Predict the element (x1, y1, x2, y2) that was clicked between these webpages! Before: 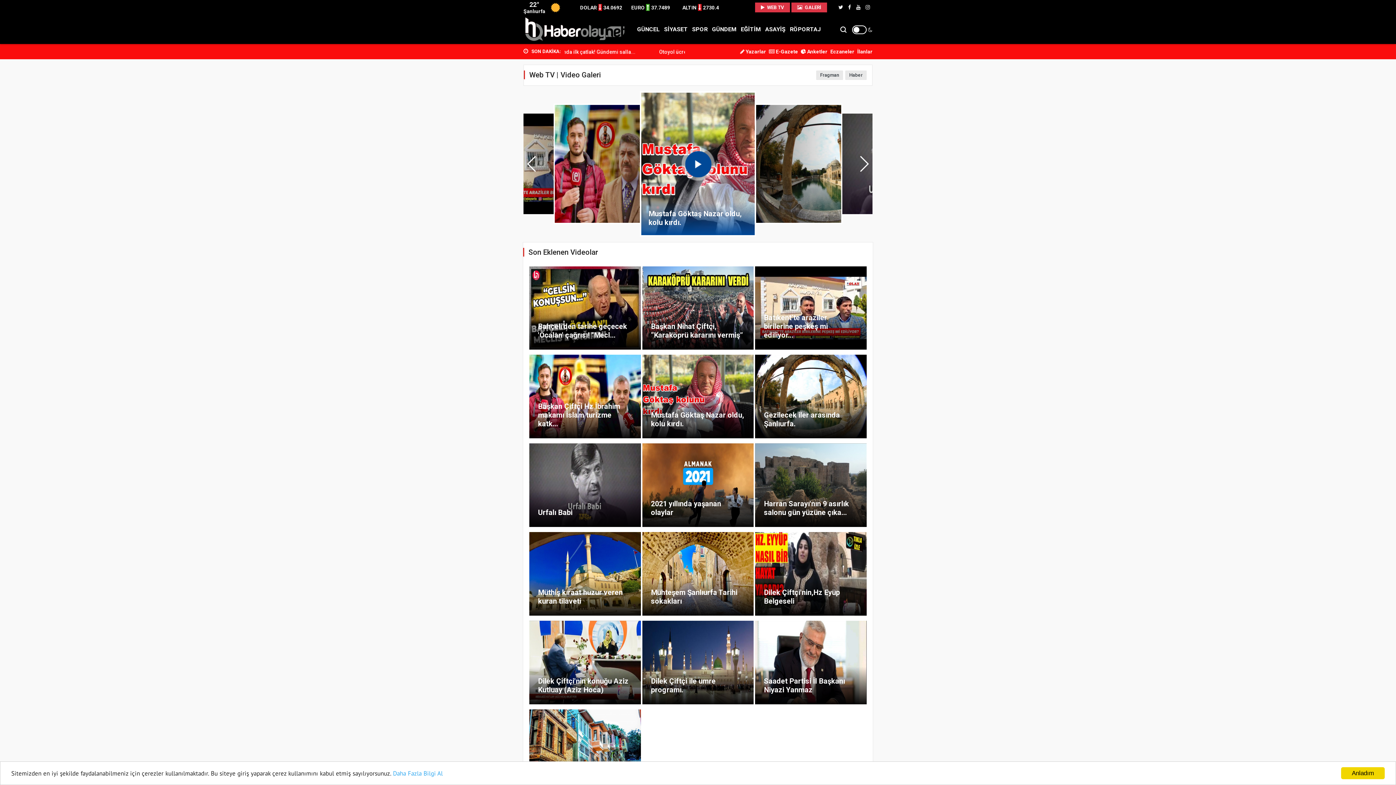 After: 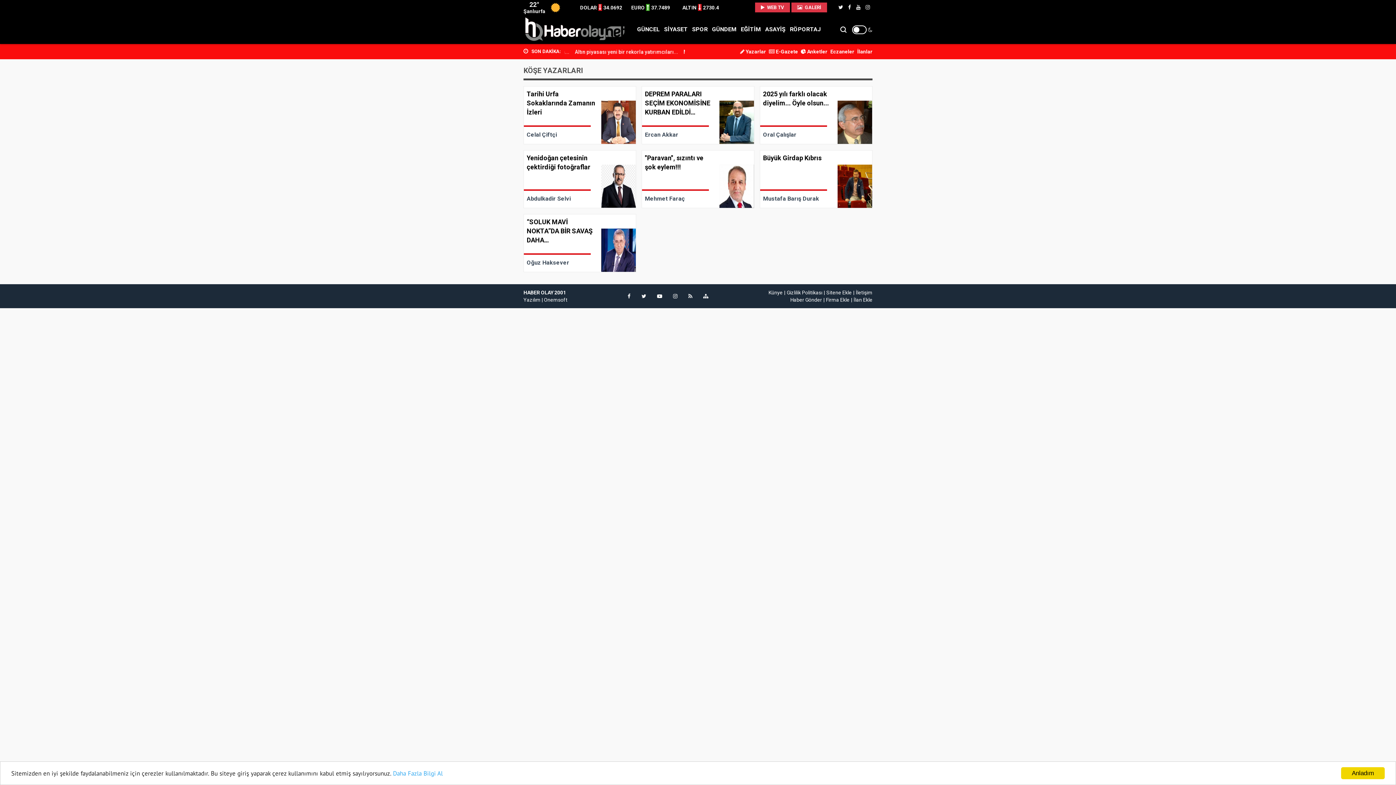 Action: label:  Yazarlar bbox: (740, 48, 766, 54)